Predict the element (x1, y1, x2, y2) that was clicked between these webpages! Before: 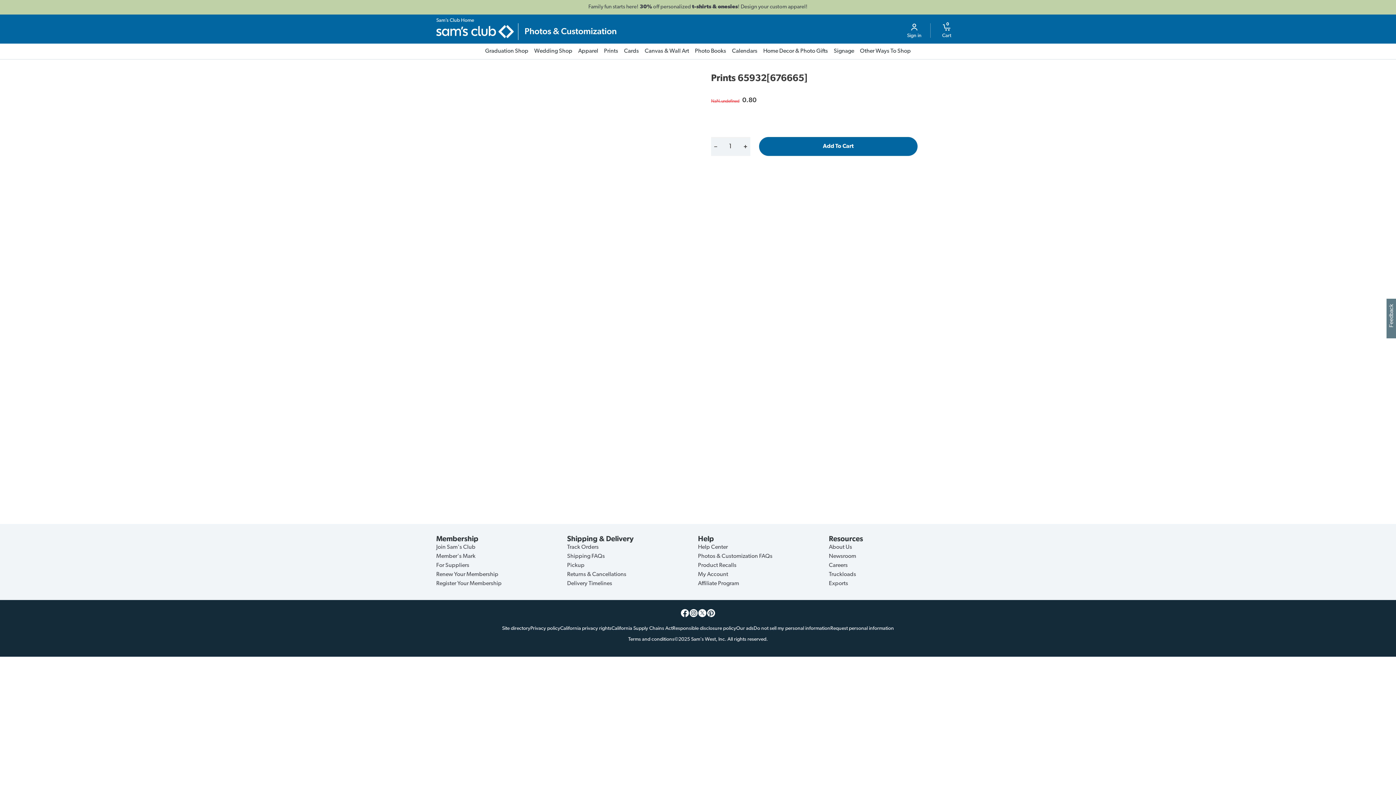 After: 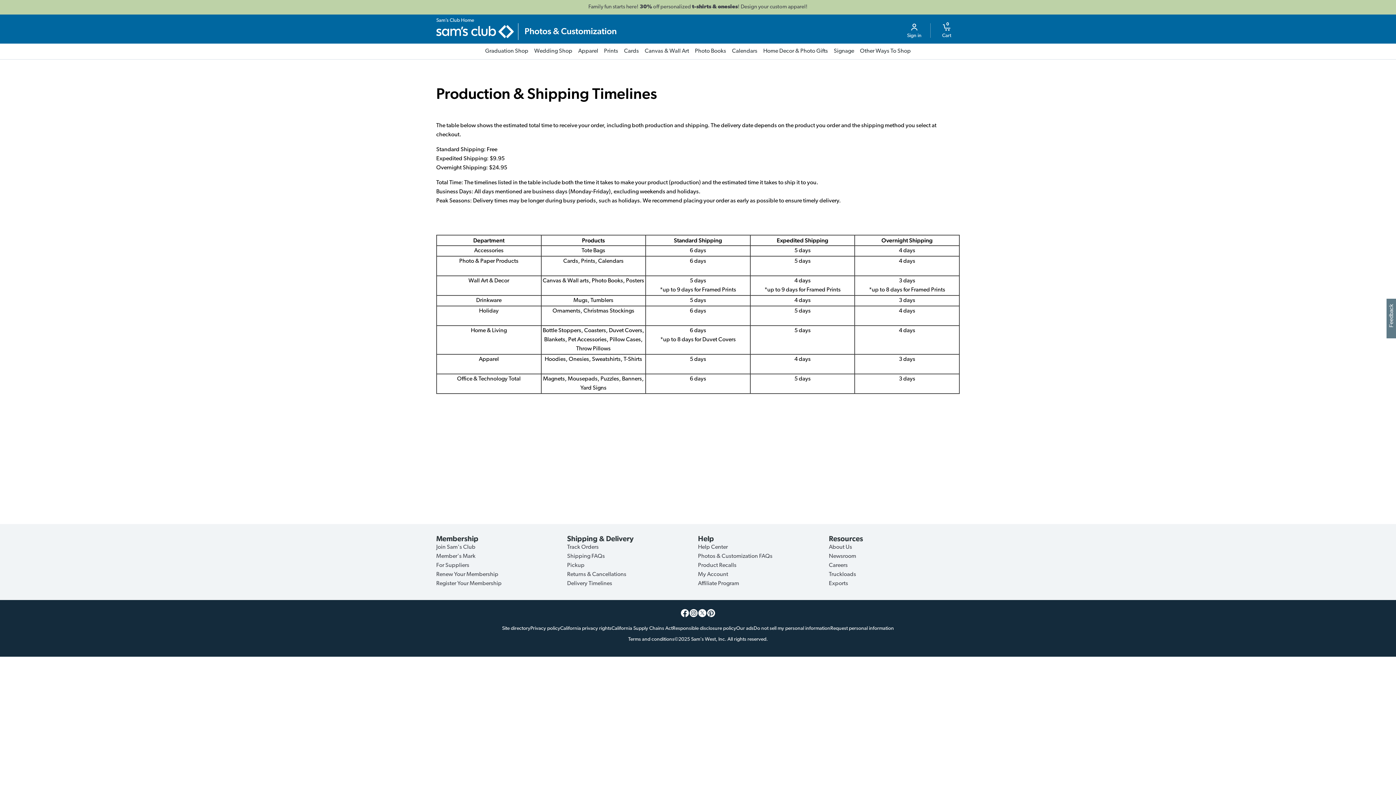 Action: label: Learn more bbox: (728, 4, 754, 9)